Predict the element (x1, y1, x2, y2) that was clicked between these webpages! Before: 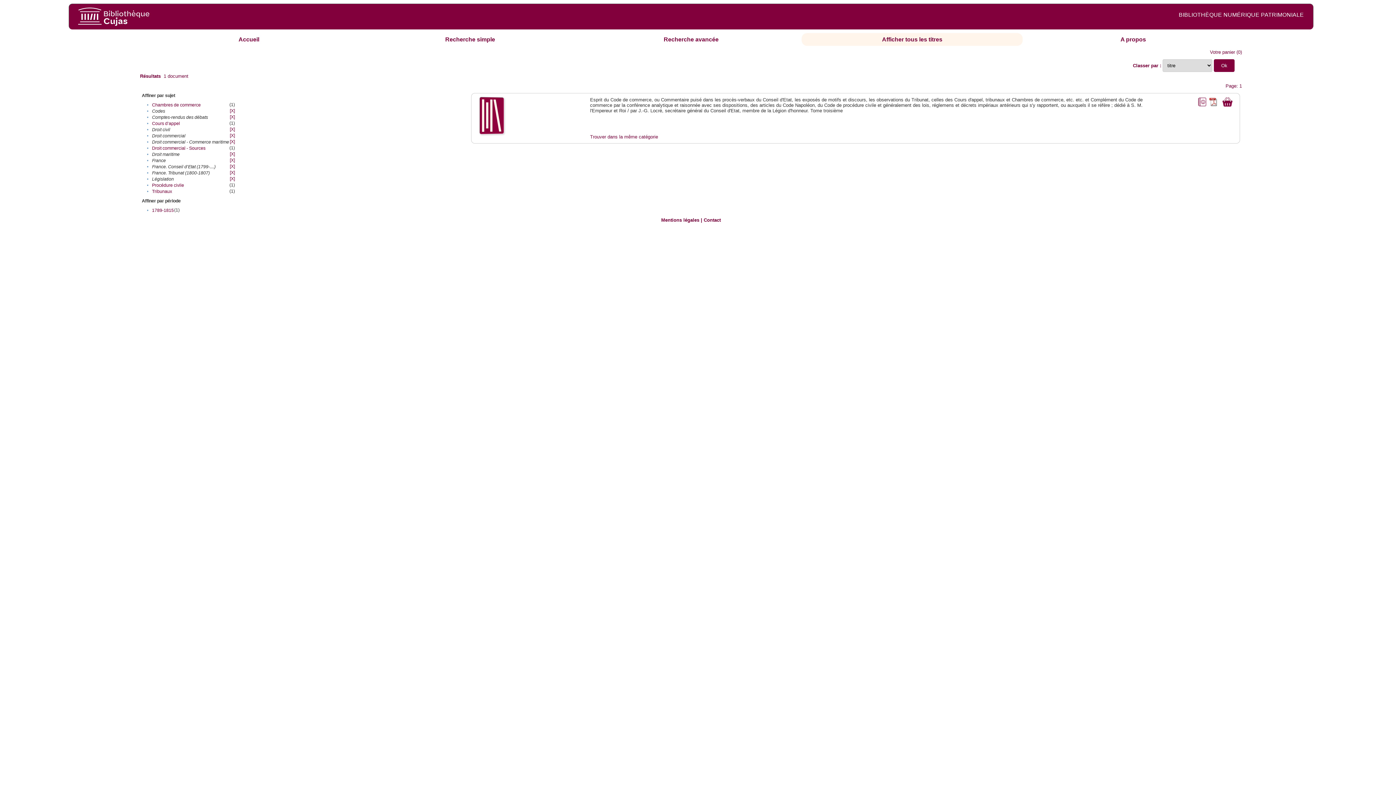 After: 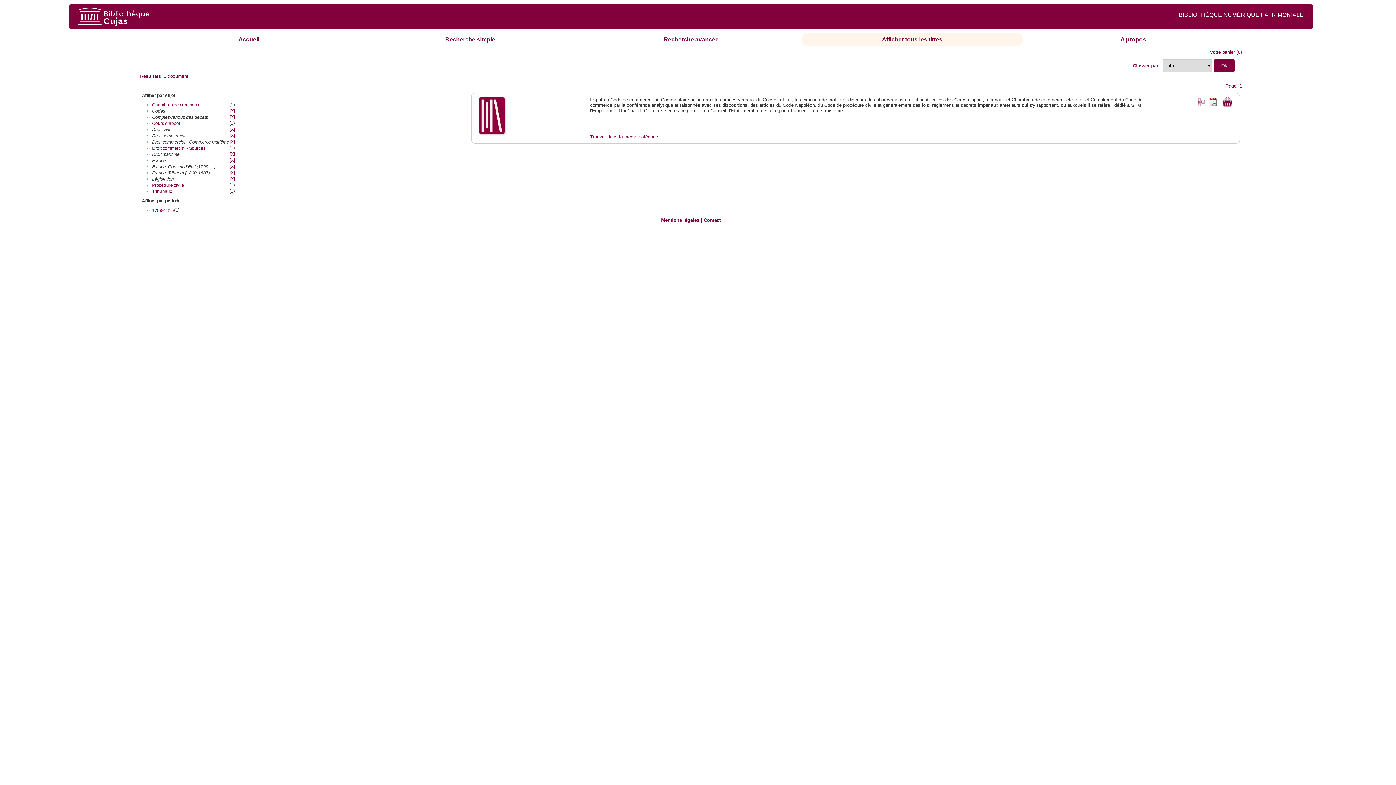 Action: bbox: (478, 129, 505, 135)